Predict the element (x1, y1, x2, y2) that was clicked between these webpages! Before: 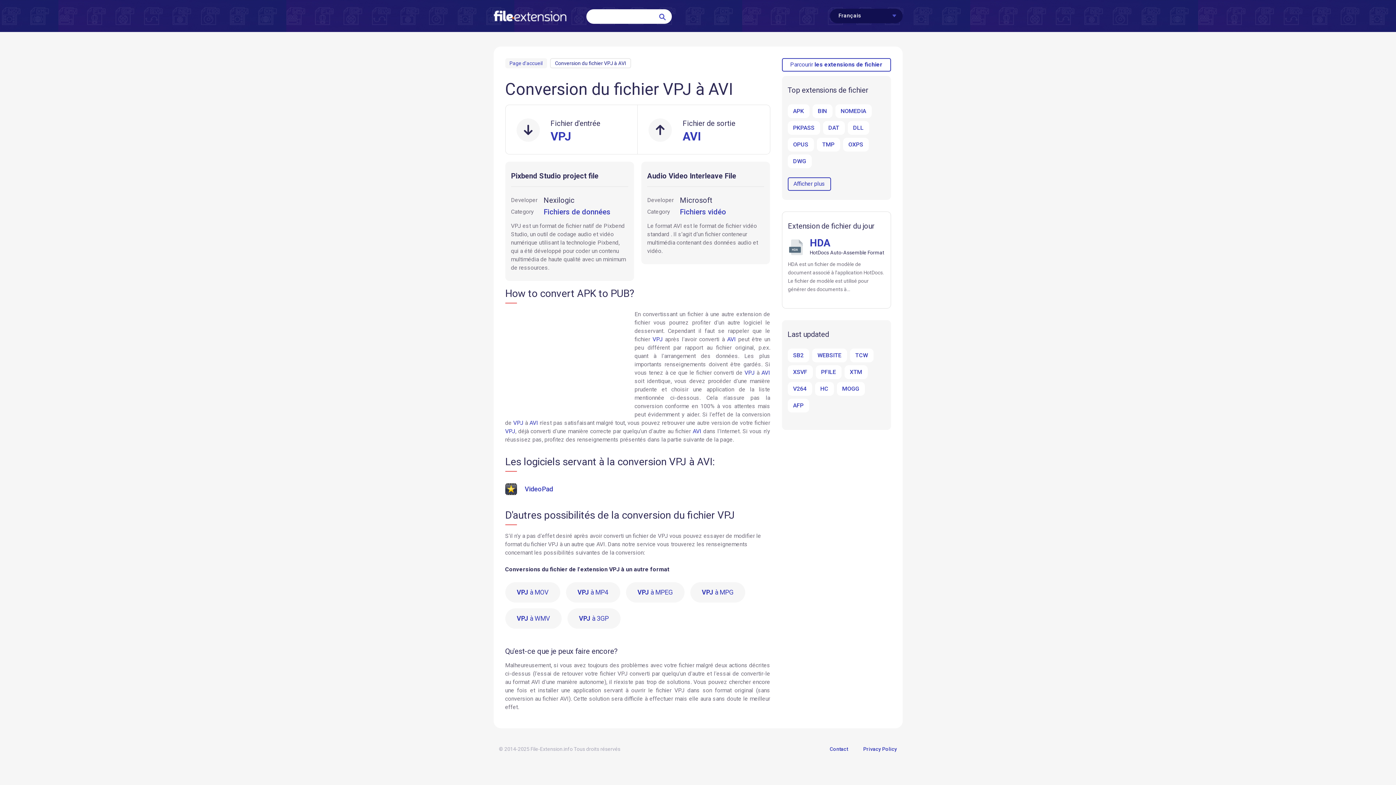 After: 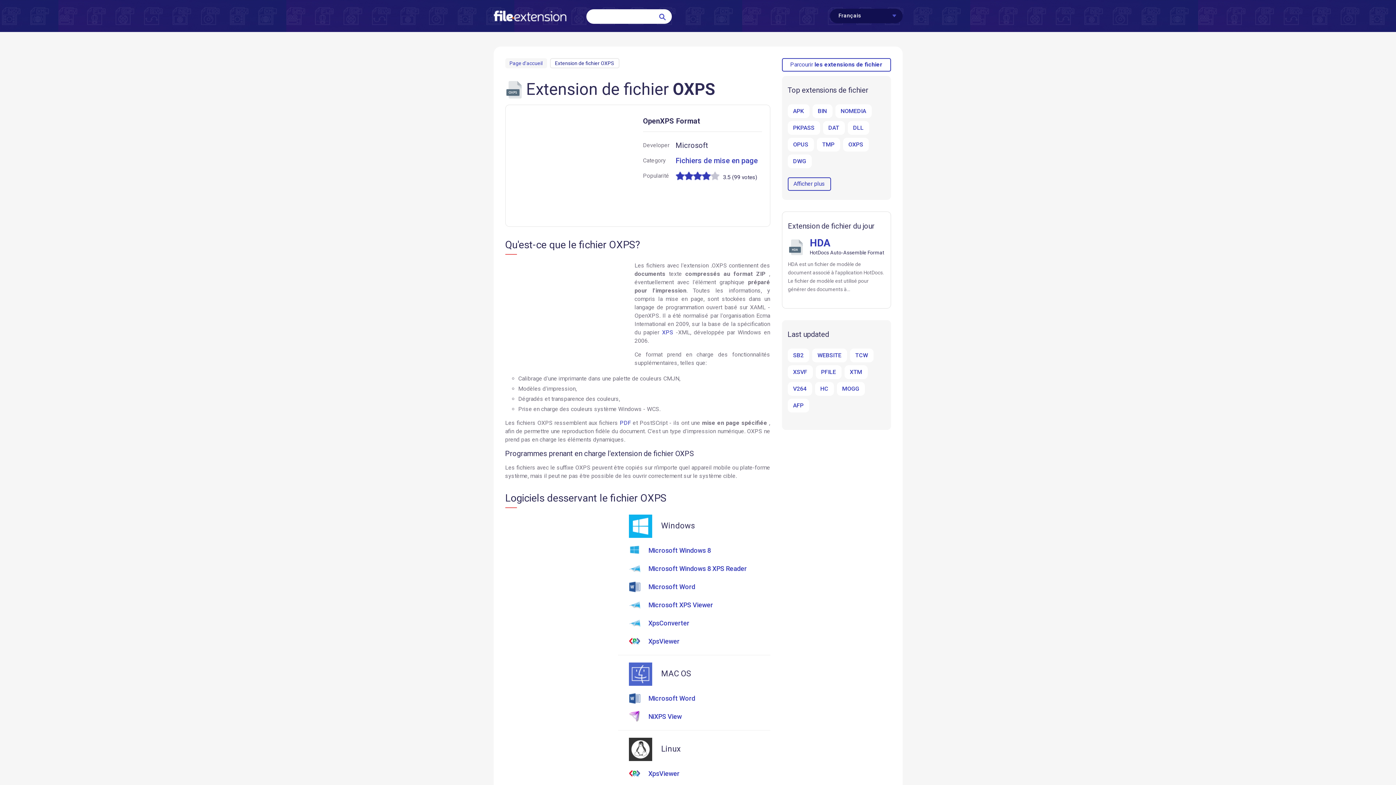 Action: label: OXPS bbox: (843, 137, 868, 151)